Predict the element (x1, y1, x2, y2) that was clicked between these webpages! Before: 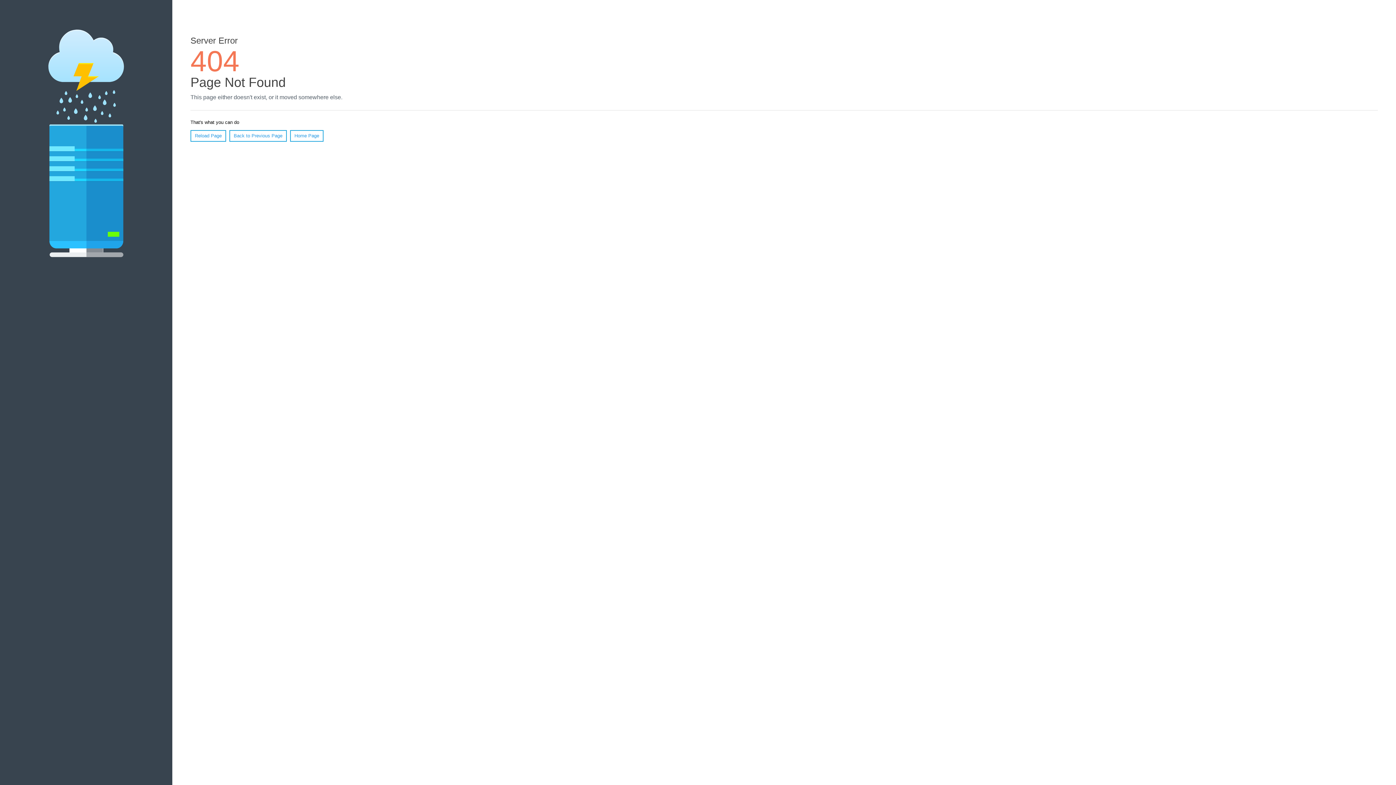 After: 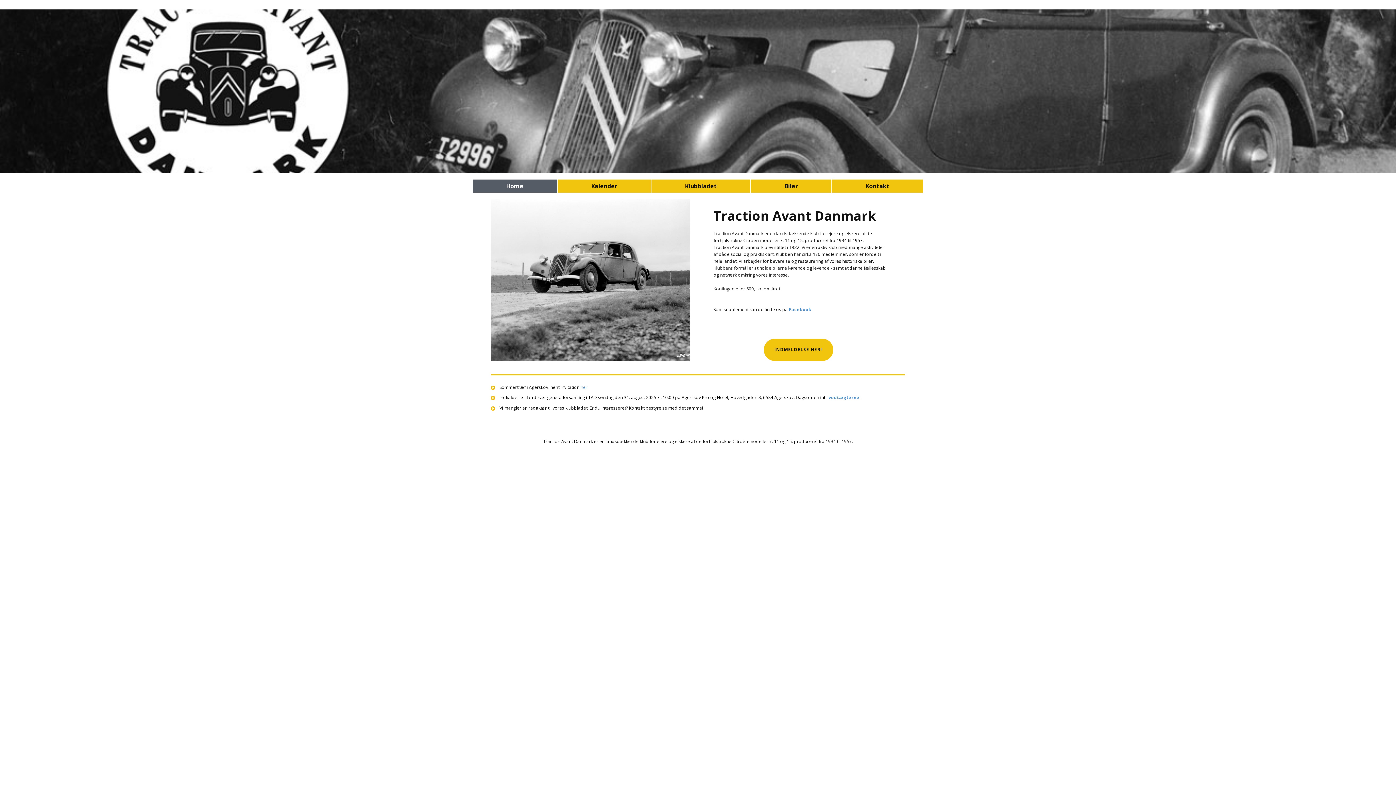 Action: bbox: (290, 130, 323, 141) label: Home Page